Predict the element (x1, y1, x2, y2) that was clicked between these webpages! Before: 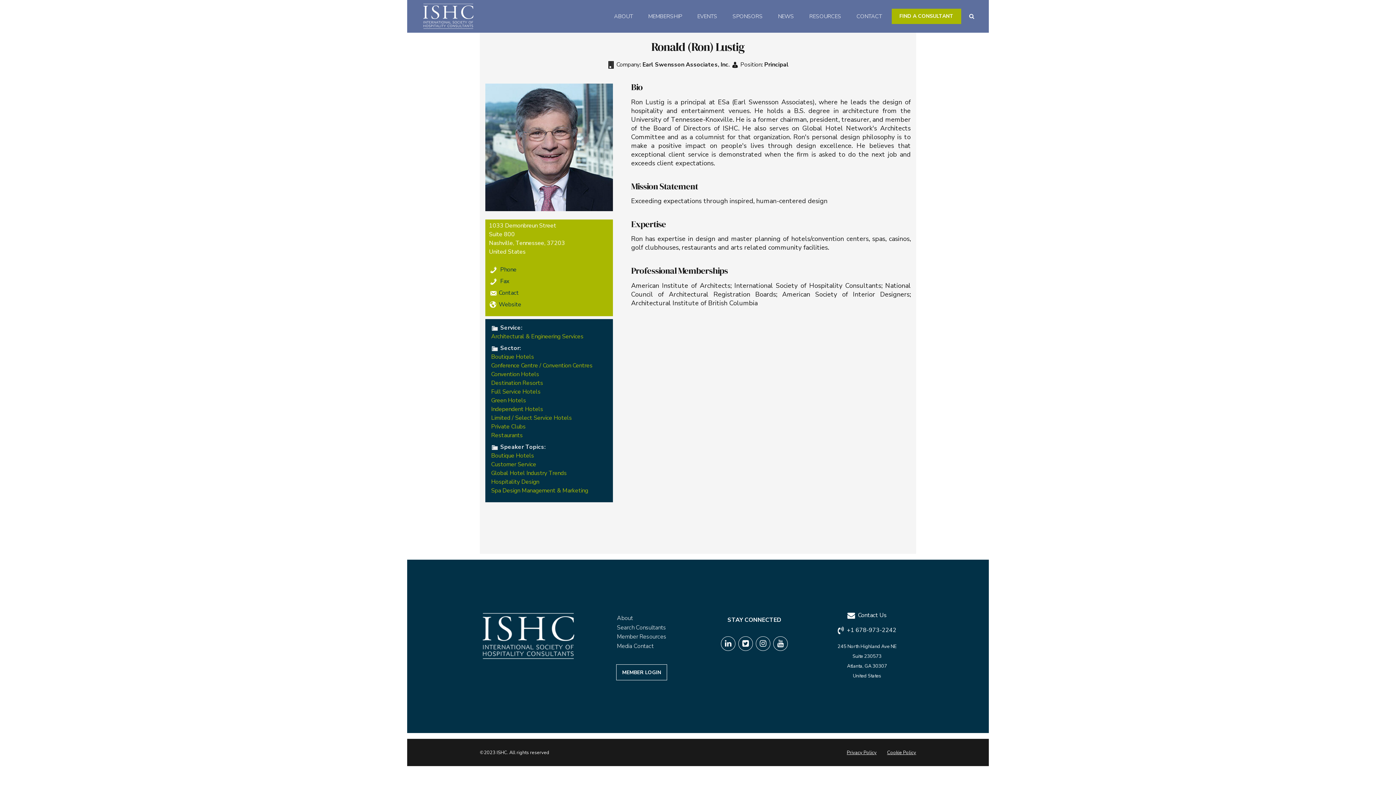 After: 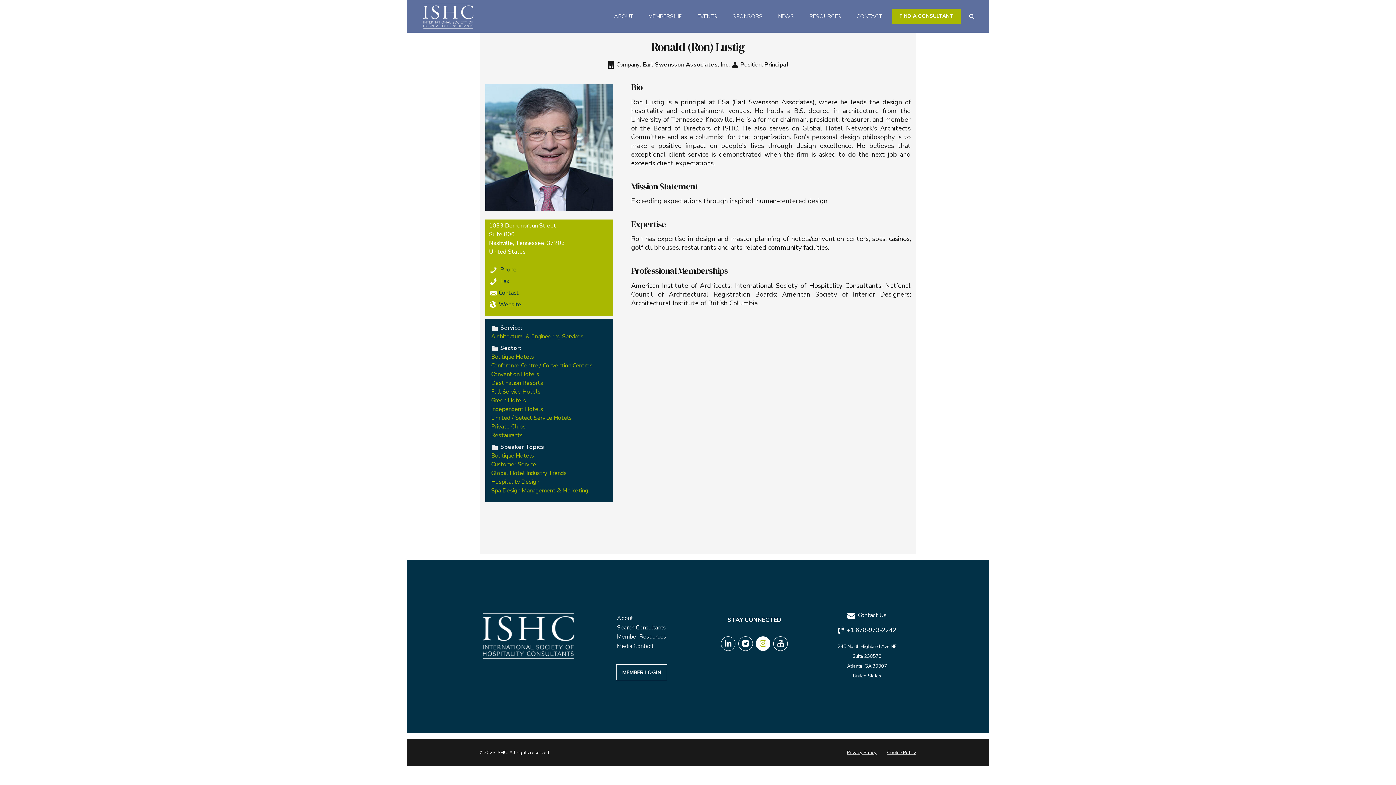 Action: bbox: (756, 636, 770, 651)